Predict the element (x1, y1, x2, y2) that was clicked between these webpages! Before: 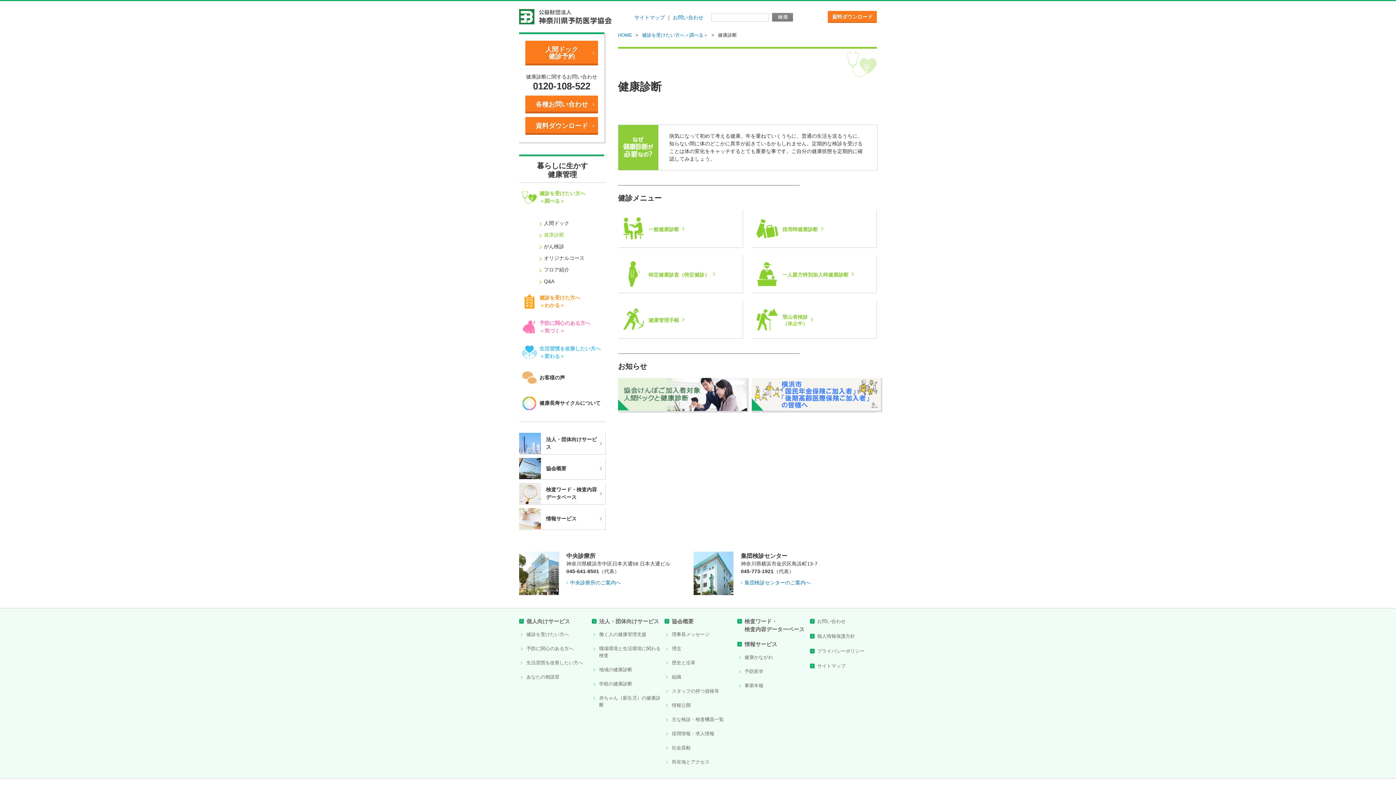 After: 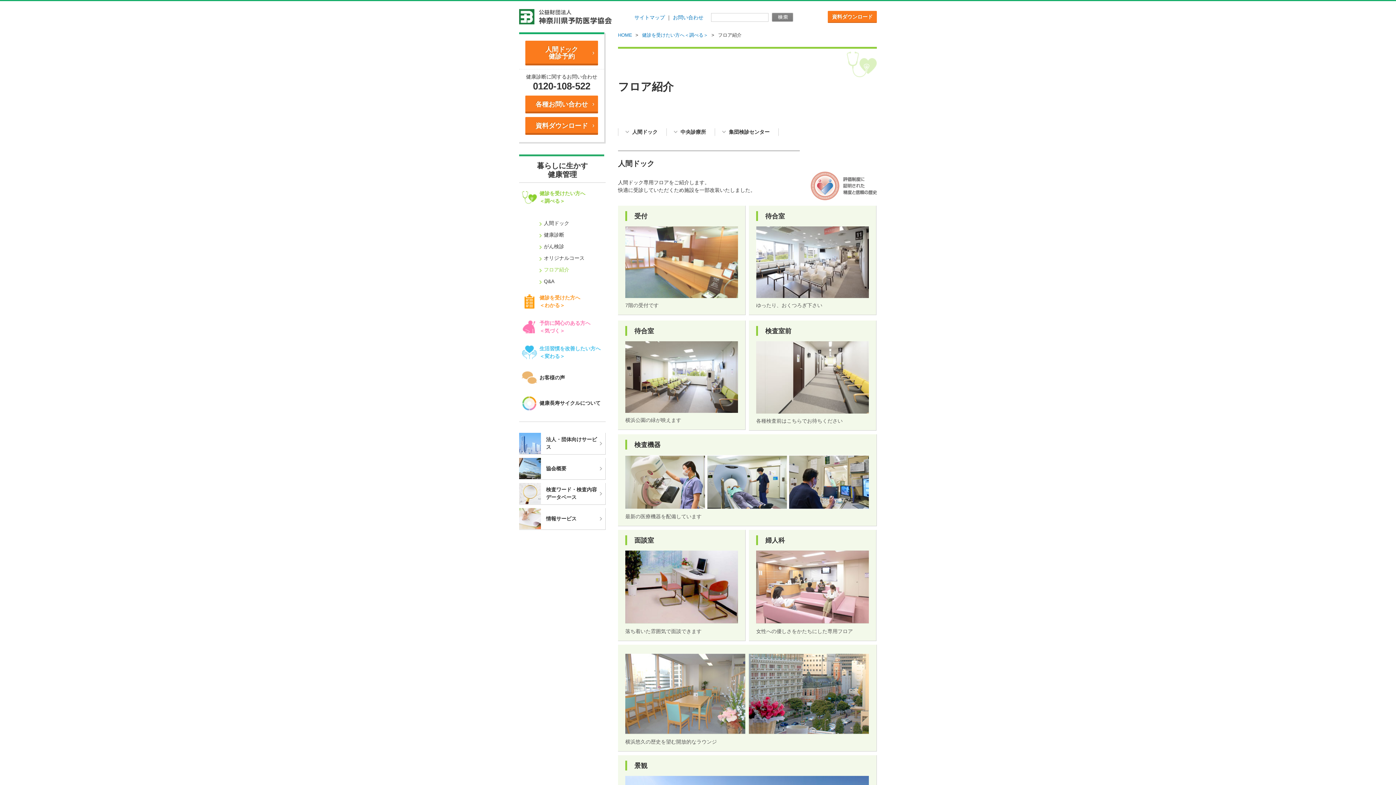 Action: bbox: (519, 264, 605, 275) label: フロア紹介